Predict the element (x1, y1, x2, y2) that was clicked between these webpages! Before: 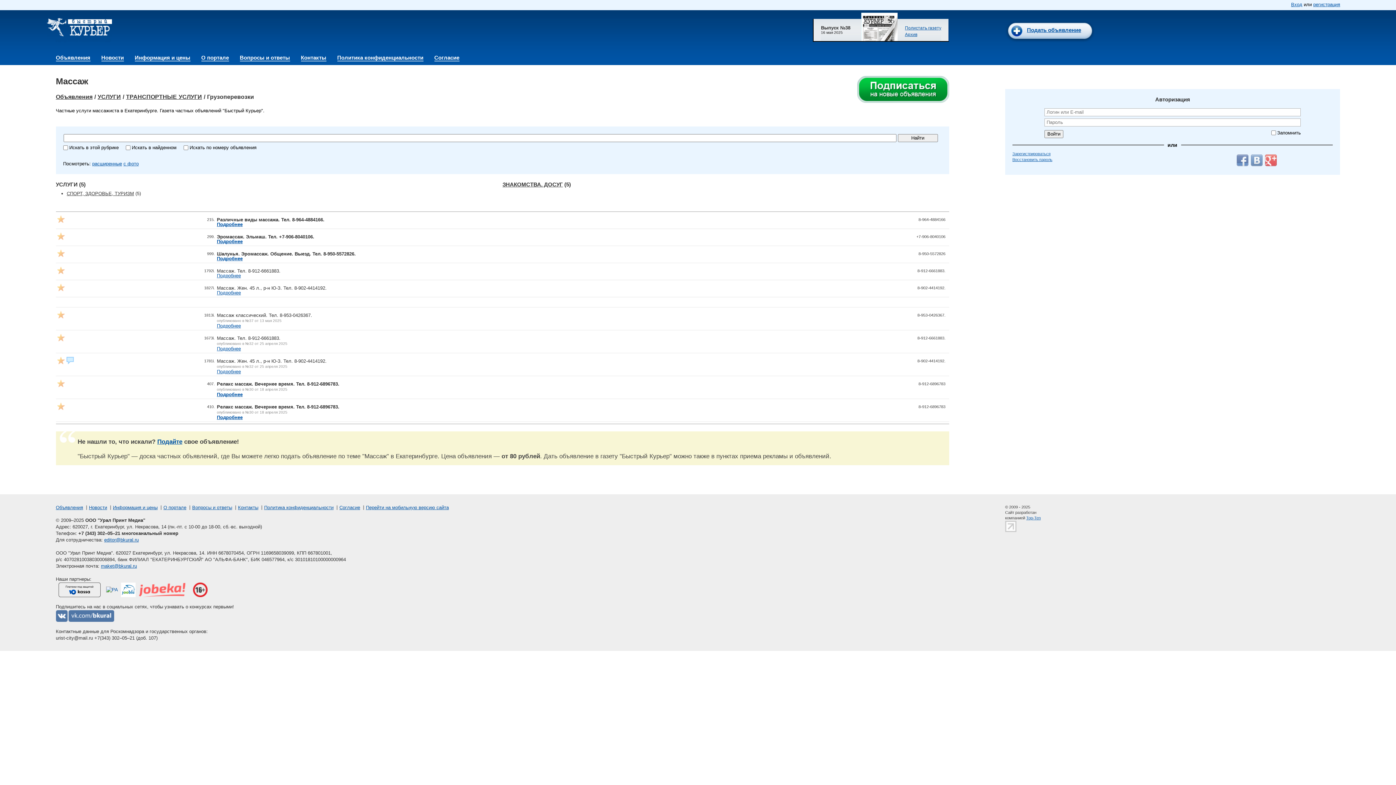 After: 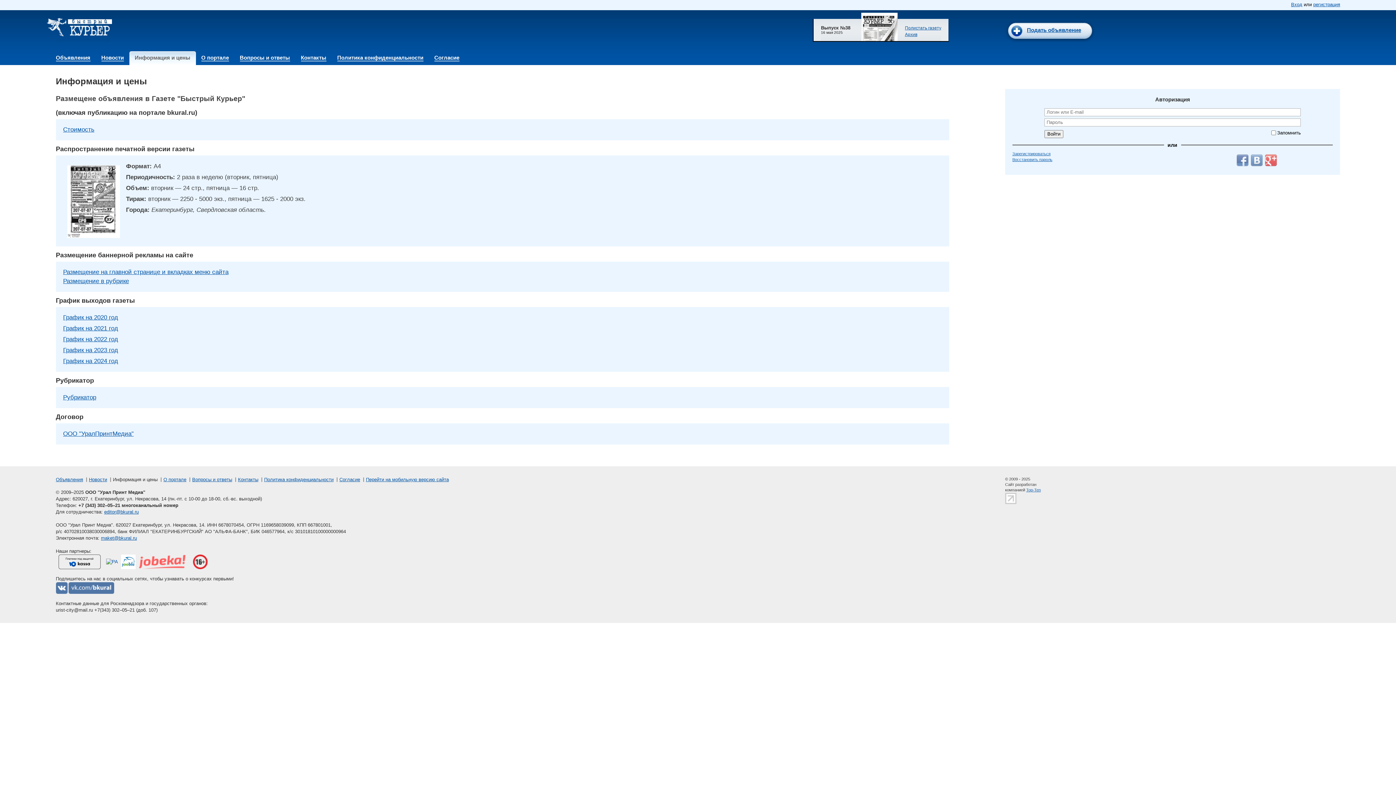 Action: label: Информация и цены bbox: (134, 54, 190, 61)